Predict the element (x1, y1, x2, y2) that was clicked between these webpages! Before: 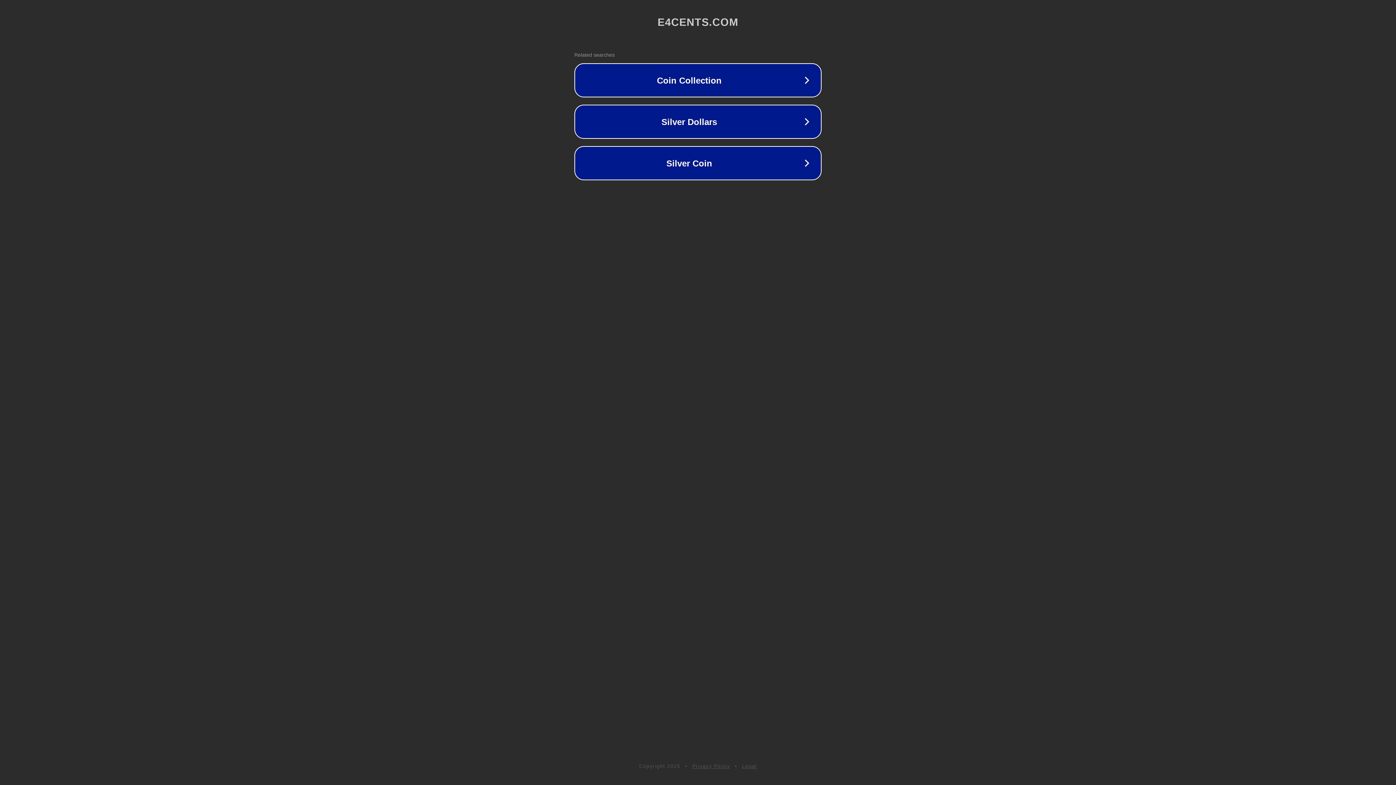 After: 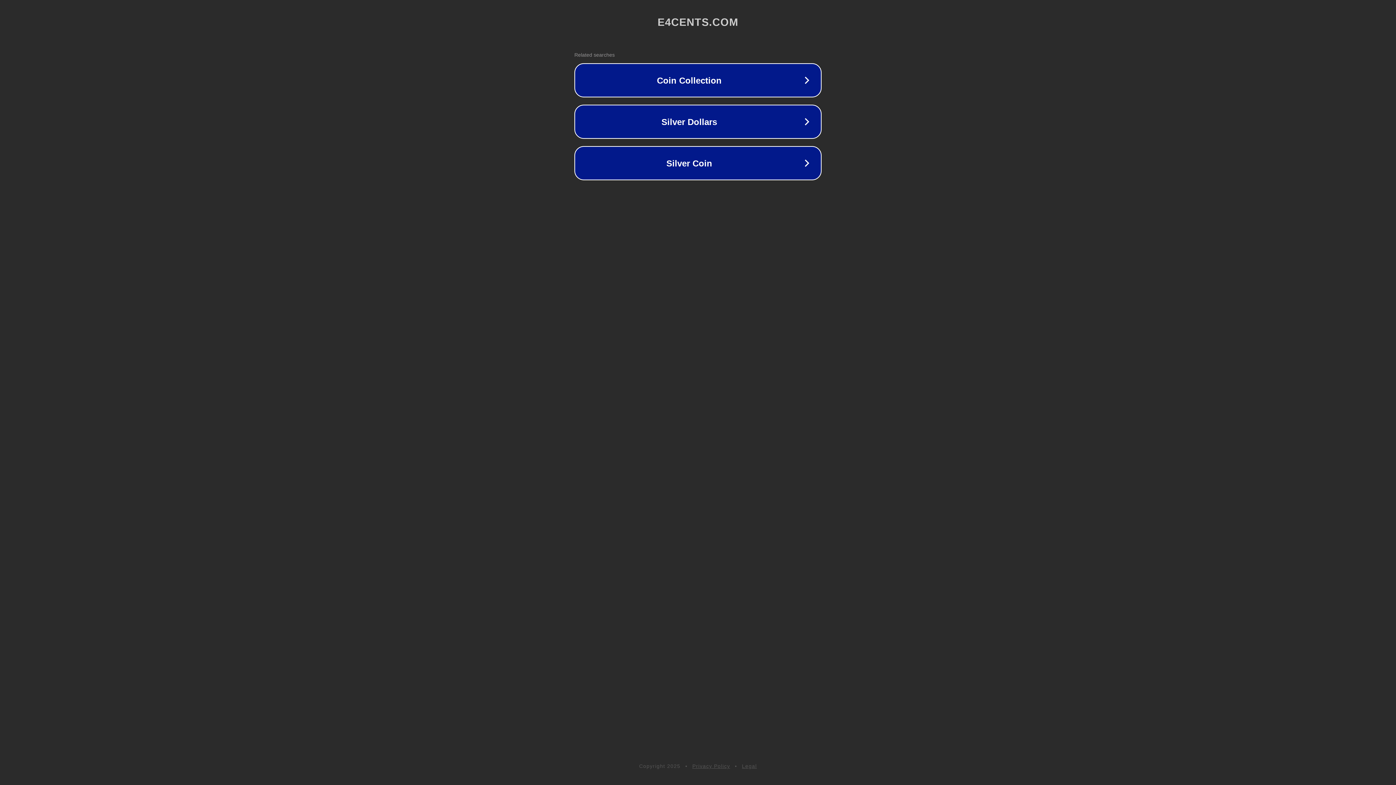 Action: label: Legal bbox: (742, 763, 757, 769)